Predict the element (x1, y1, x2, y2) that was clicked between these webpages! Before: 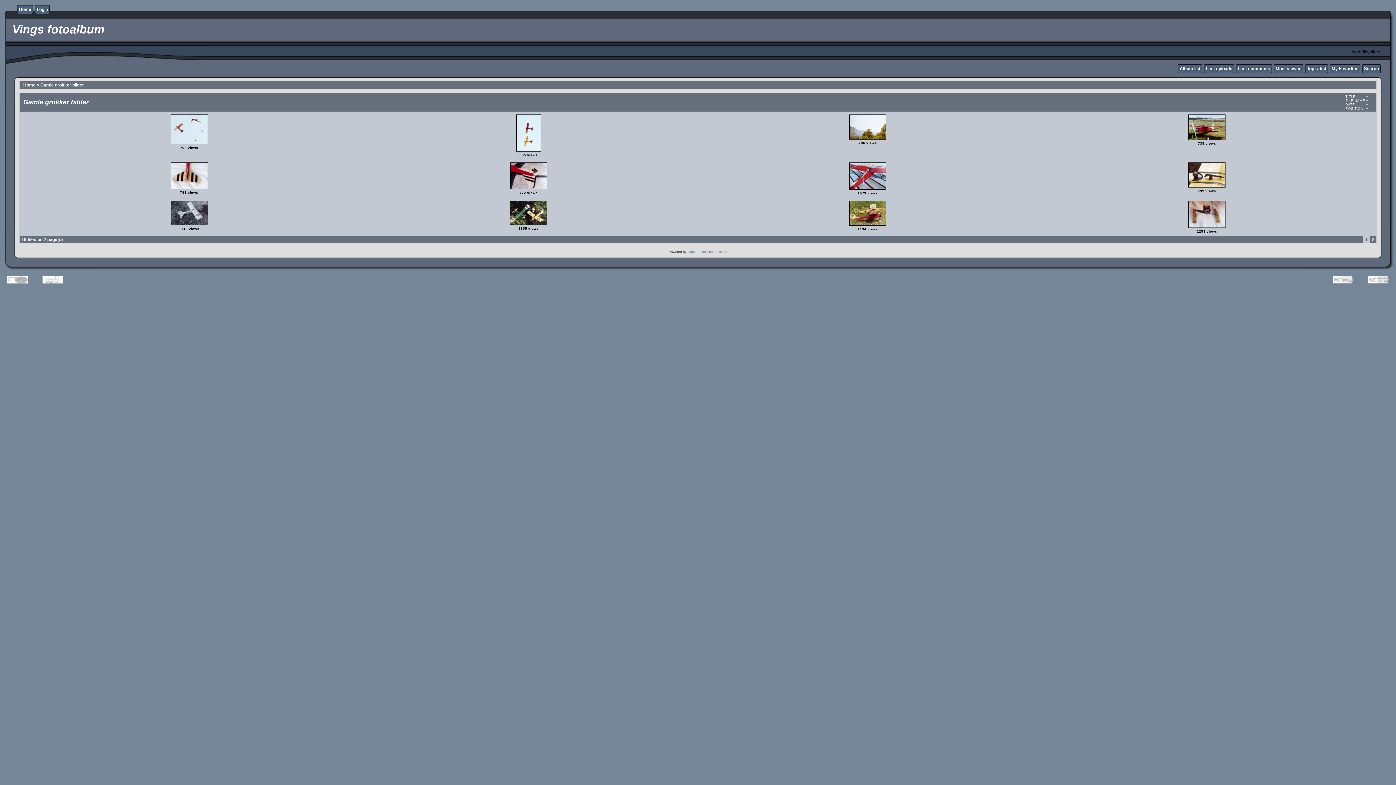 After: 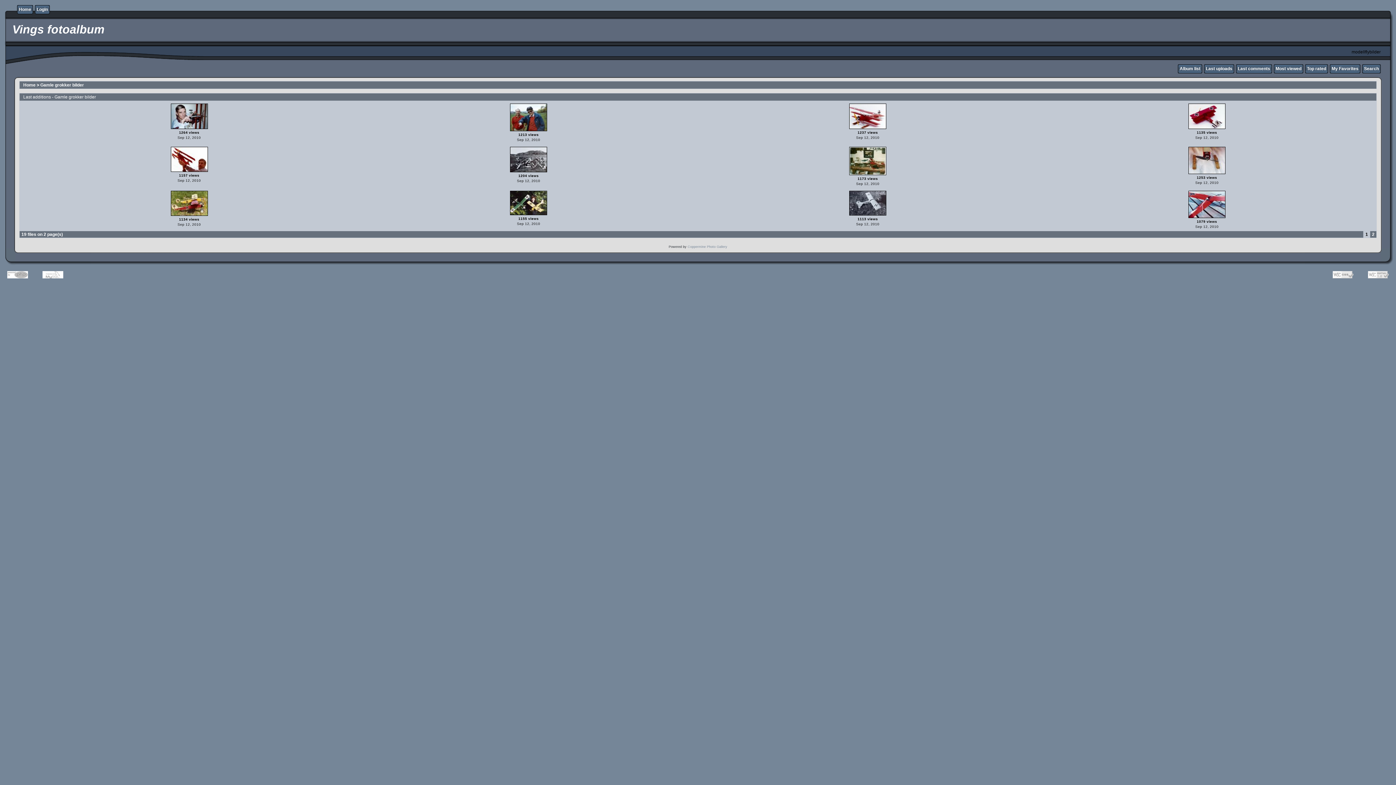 Action: label: Last uploads bbox: (1206, 66, 1232, 71)